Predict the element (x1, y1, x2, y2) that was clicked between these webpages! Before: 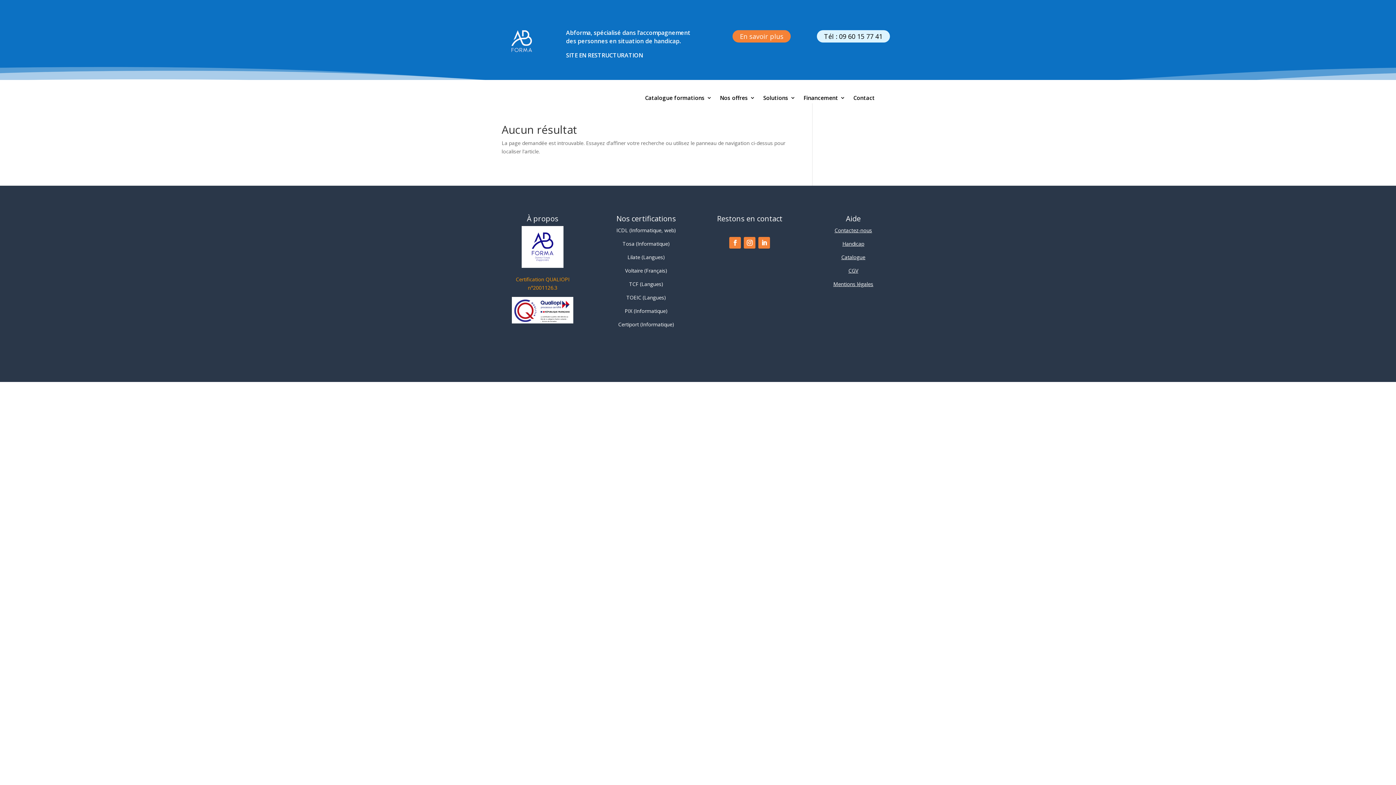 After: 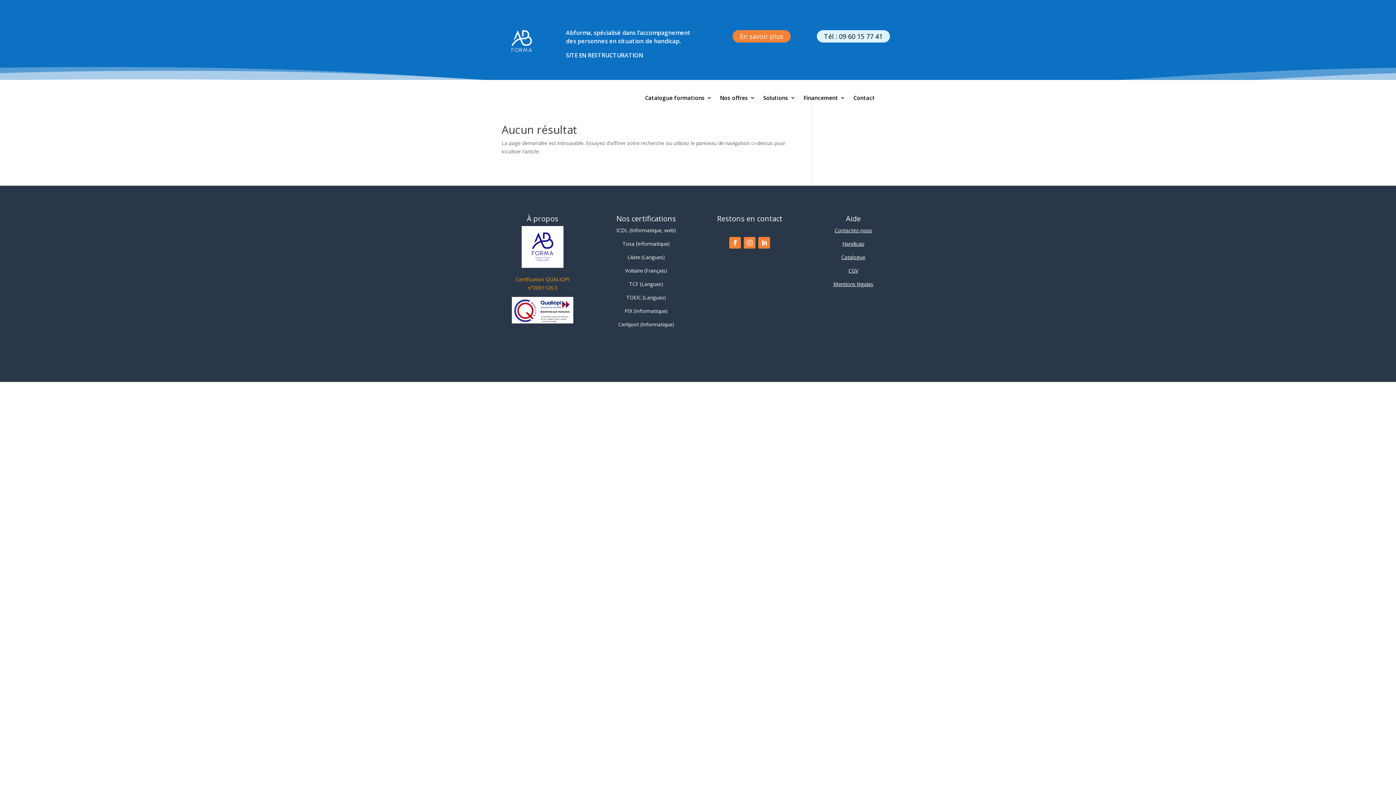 Action: bbox: (744, 236, 755, 248)